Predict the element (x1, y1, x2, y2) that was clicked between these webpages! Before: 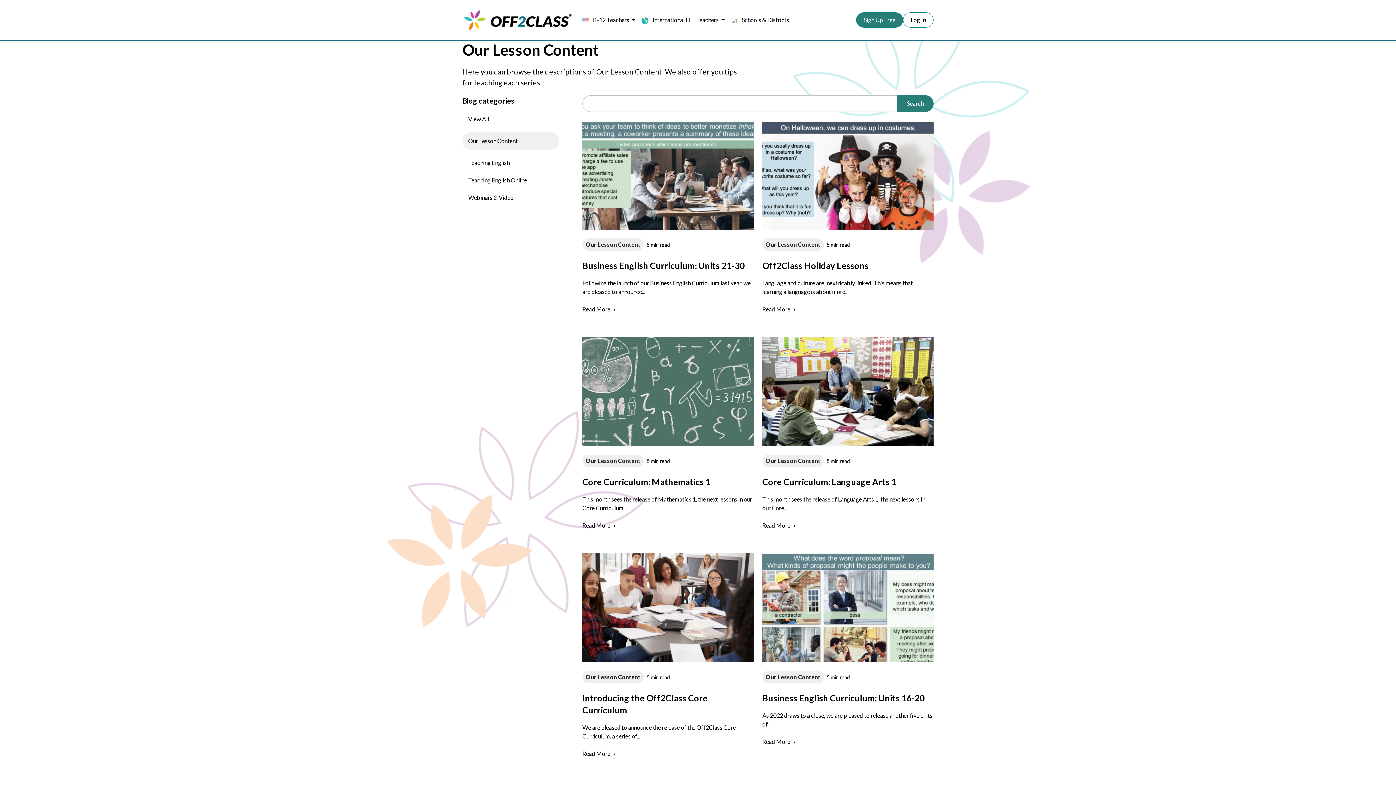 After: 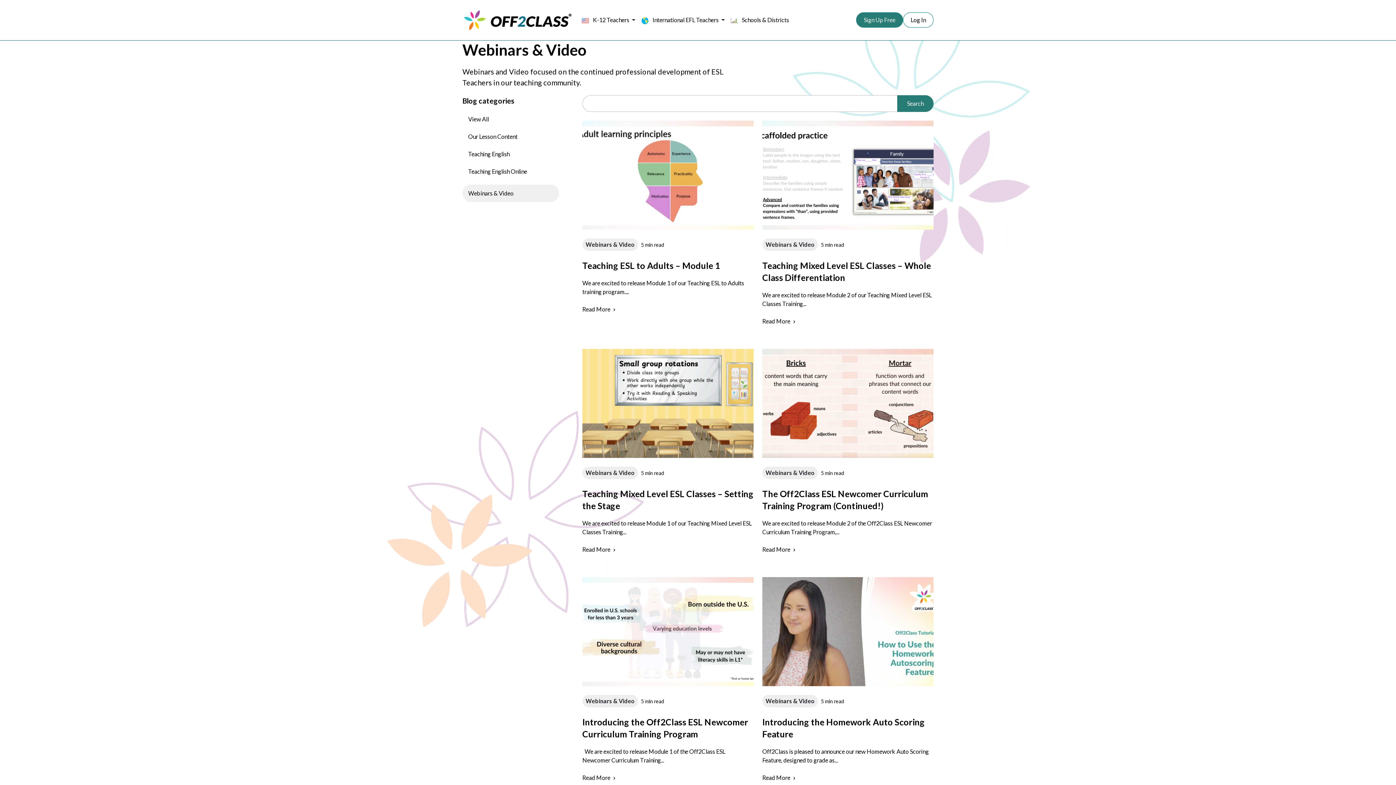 Action: bbox: (468, 194, 513, 201) label: Webinars & Video